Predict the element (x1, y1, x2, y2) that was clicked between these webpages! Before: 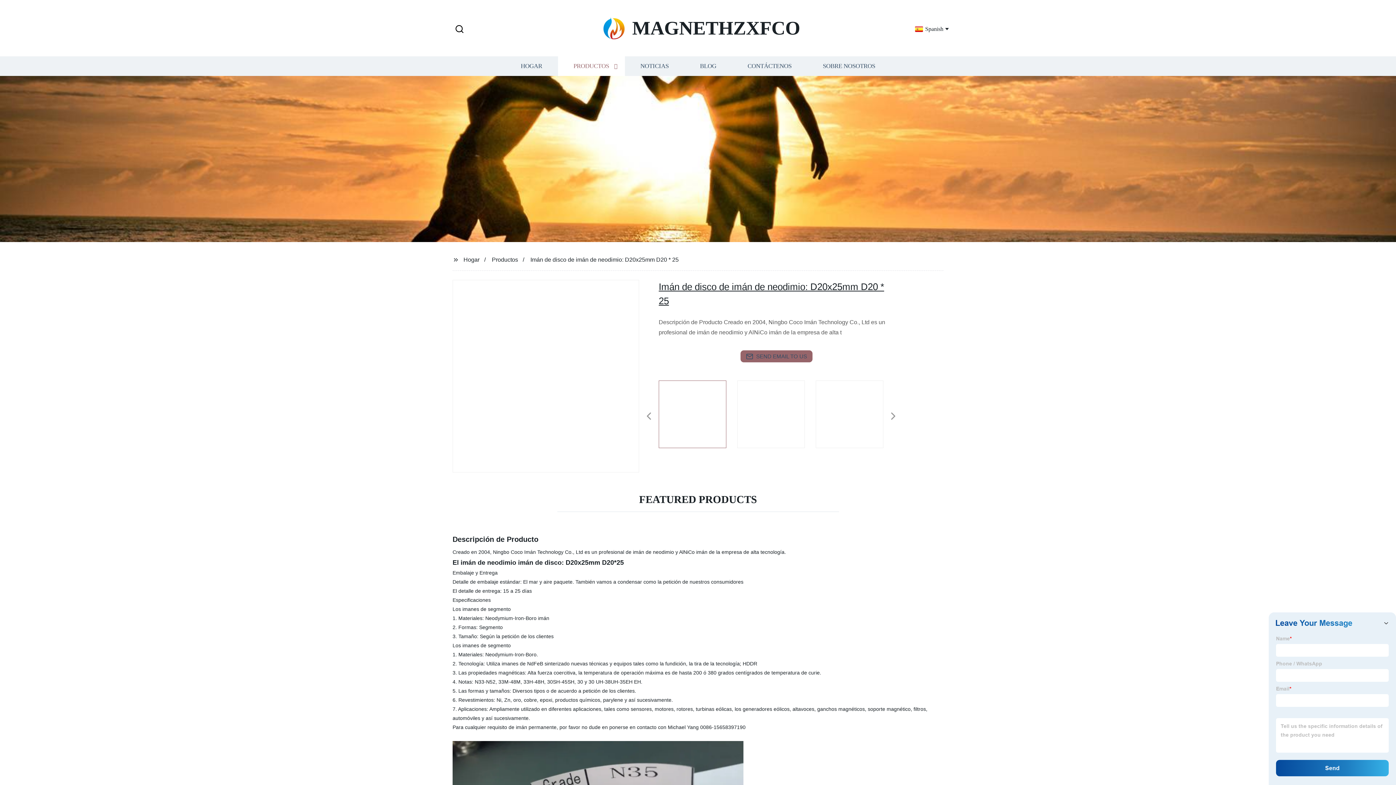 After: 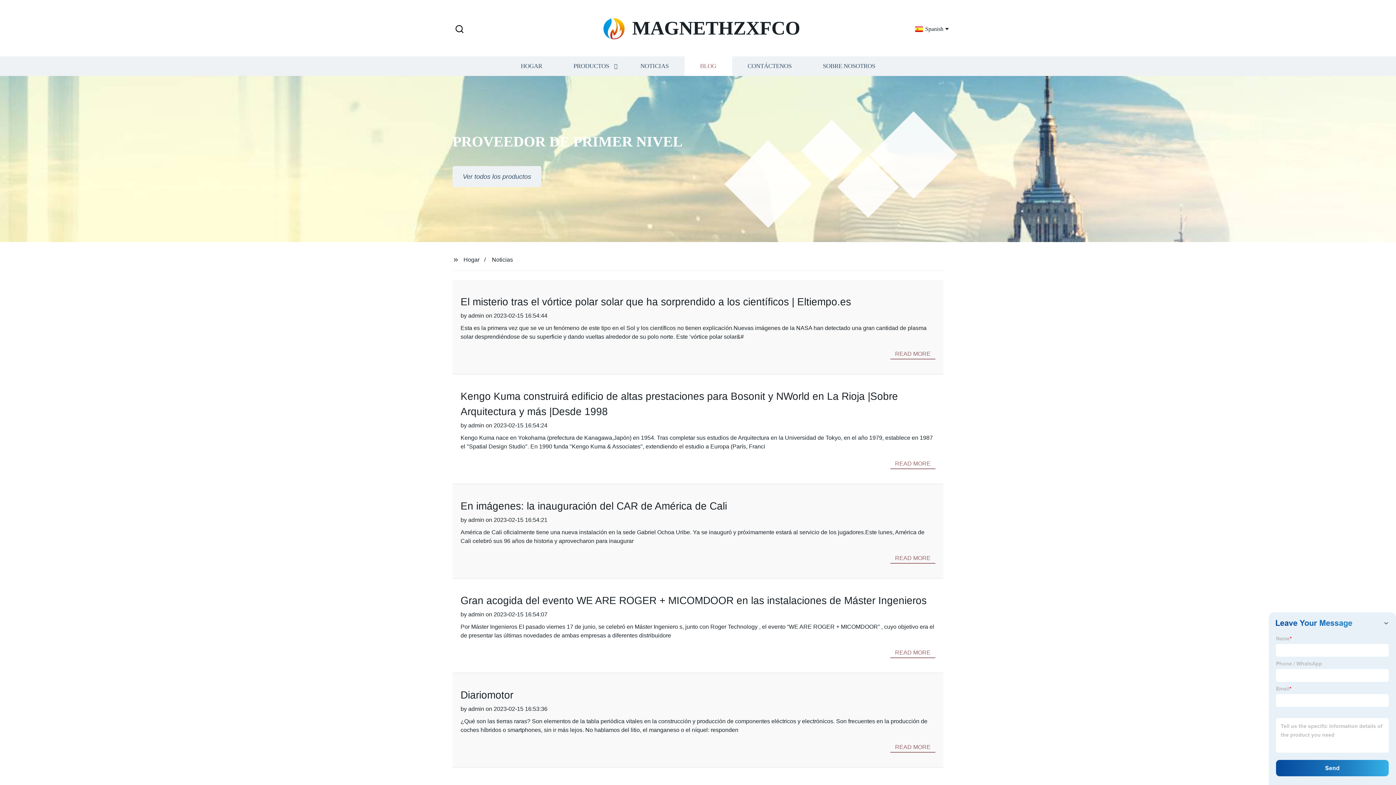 Action: label: BLOG bbox: (684, 56, 732, 76)